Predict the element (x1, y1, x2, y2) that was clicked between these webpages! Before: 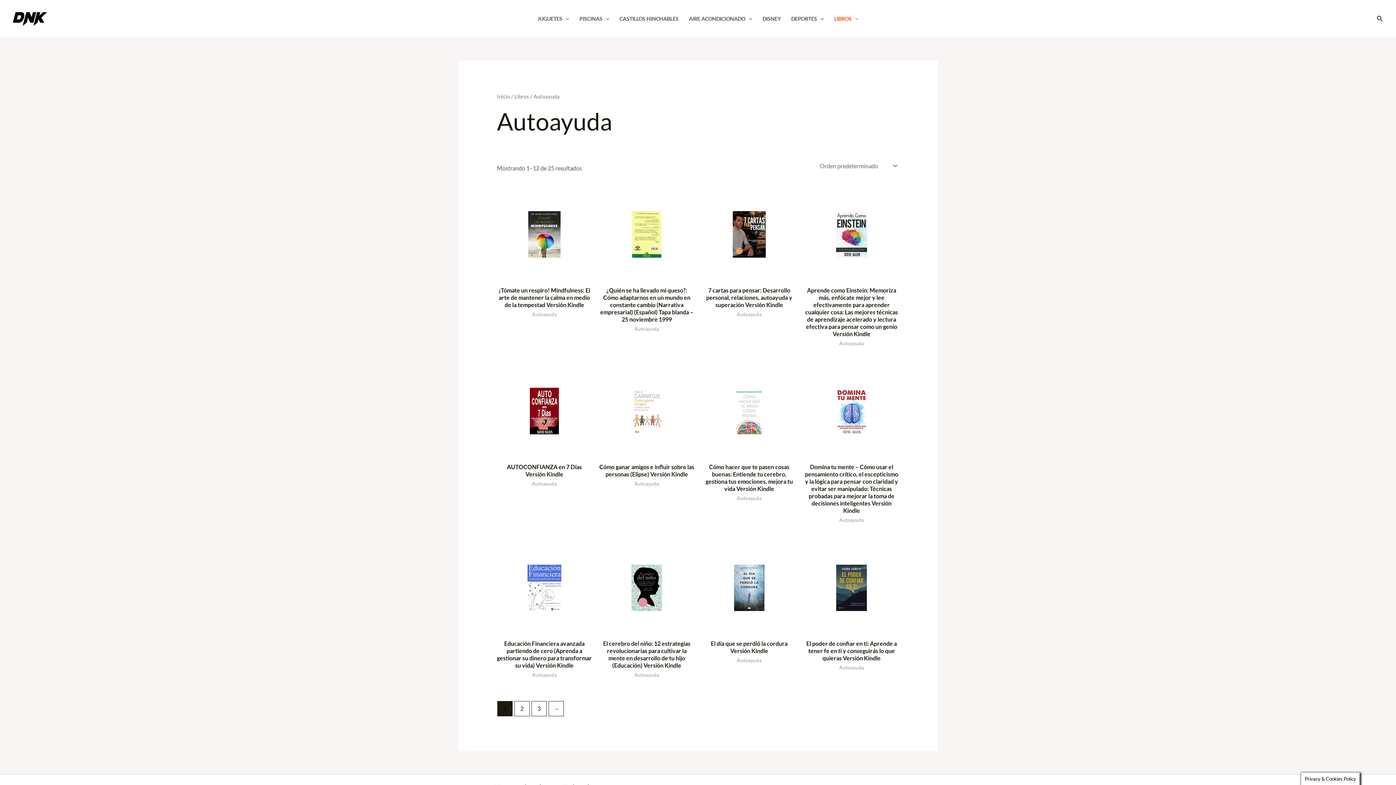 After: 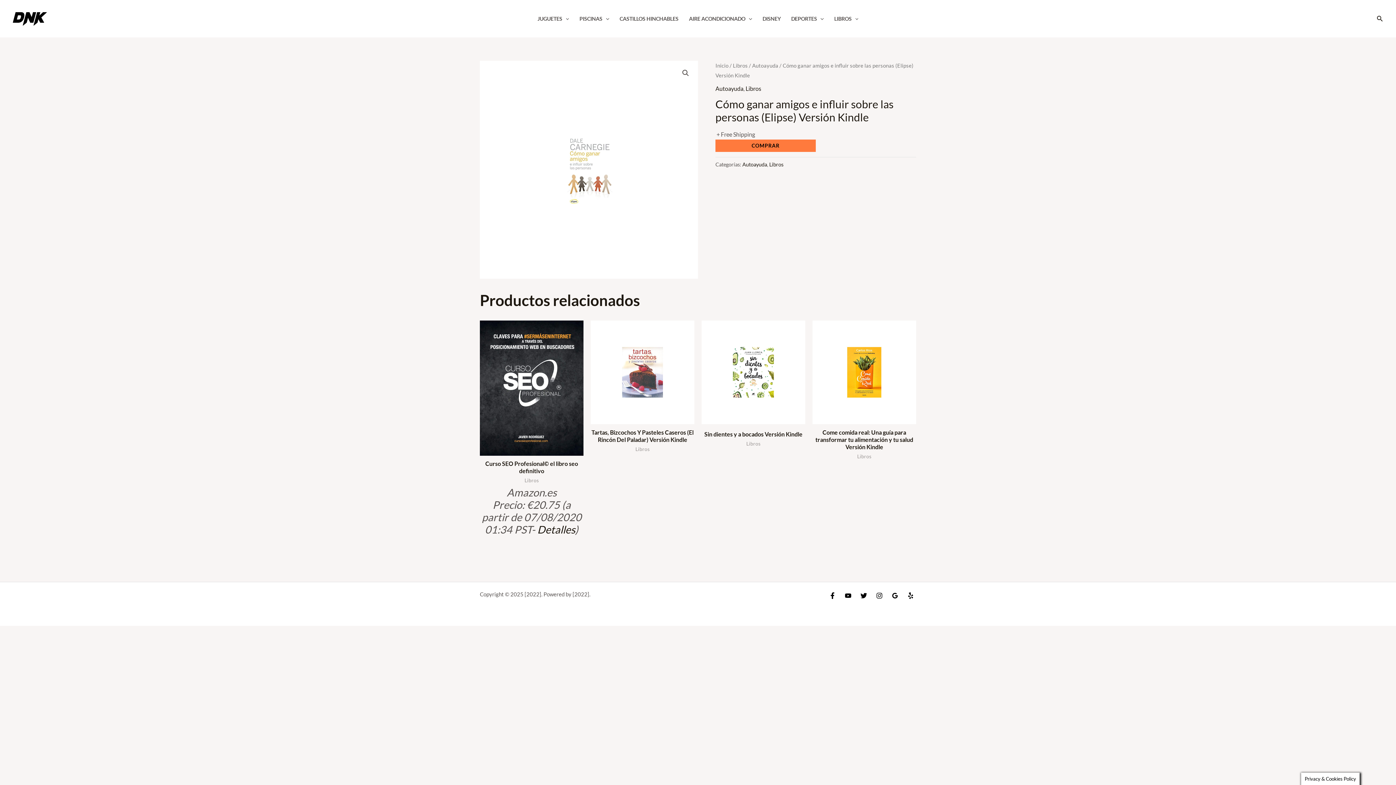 Action: label: Cómo ganar amigos e influir sobre las personas (Elipse) Versión Kindle bbox: (599, 463, 694, 481)